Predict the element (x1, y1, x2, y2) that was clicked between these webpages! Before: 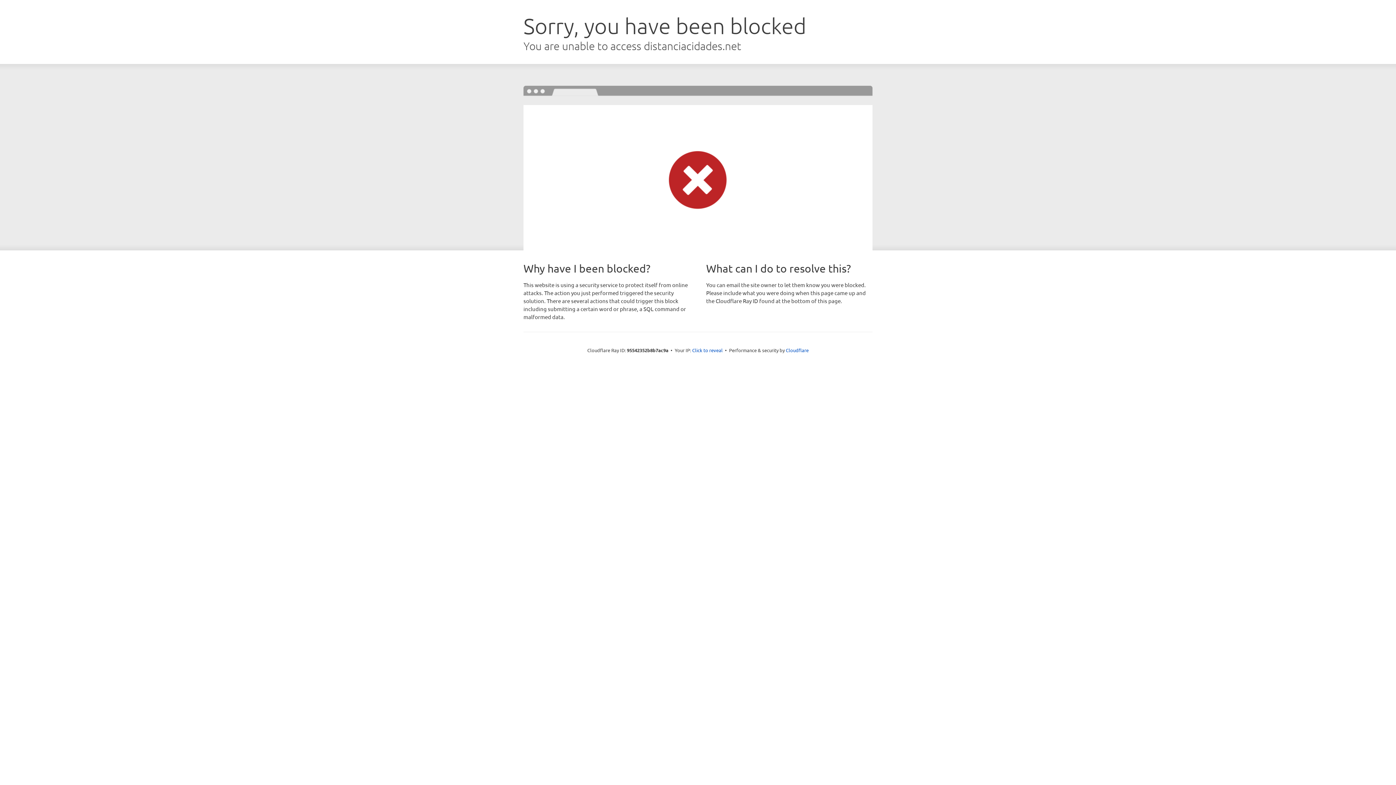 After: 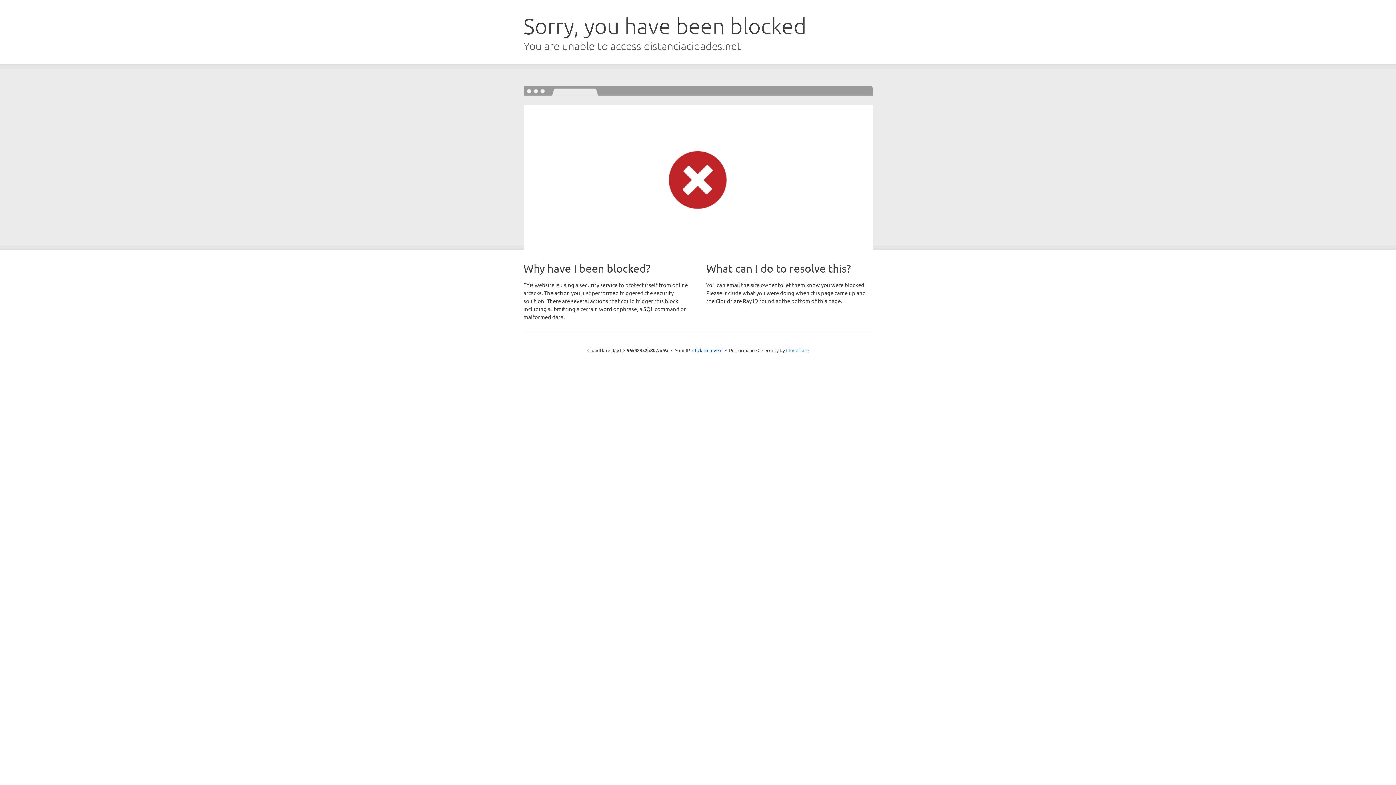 Action: bbox: (786, 347, 808, 353) label: Cloudflare